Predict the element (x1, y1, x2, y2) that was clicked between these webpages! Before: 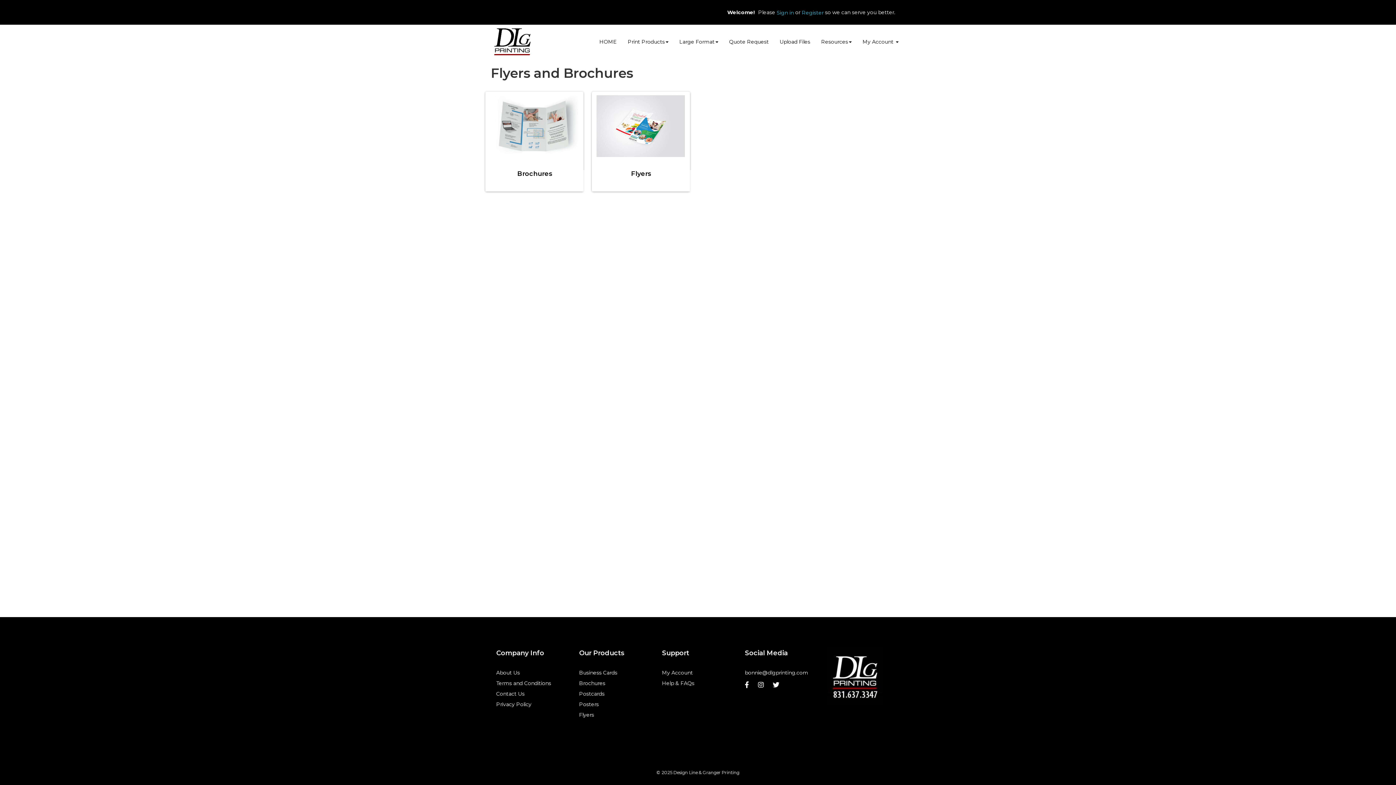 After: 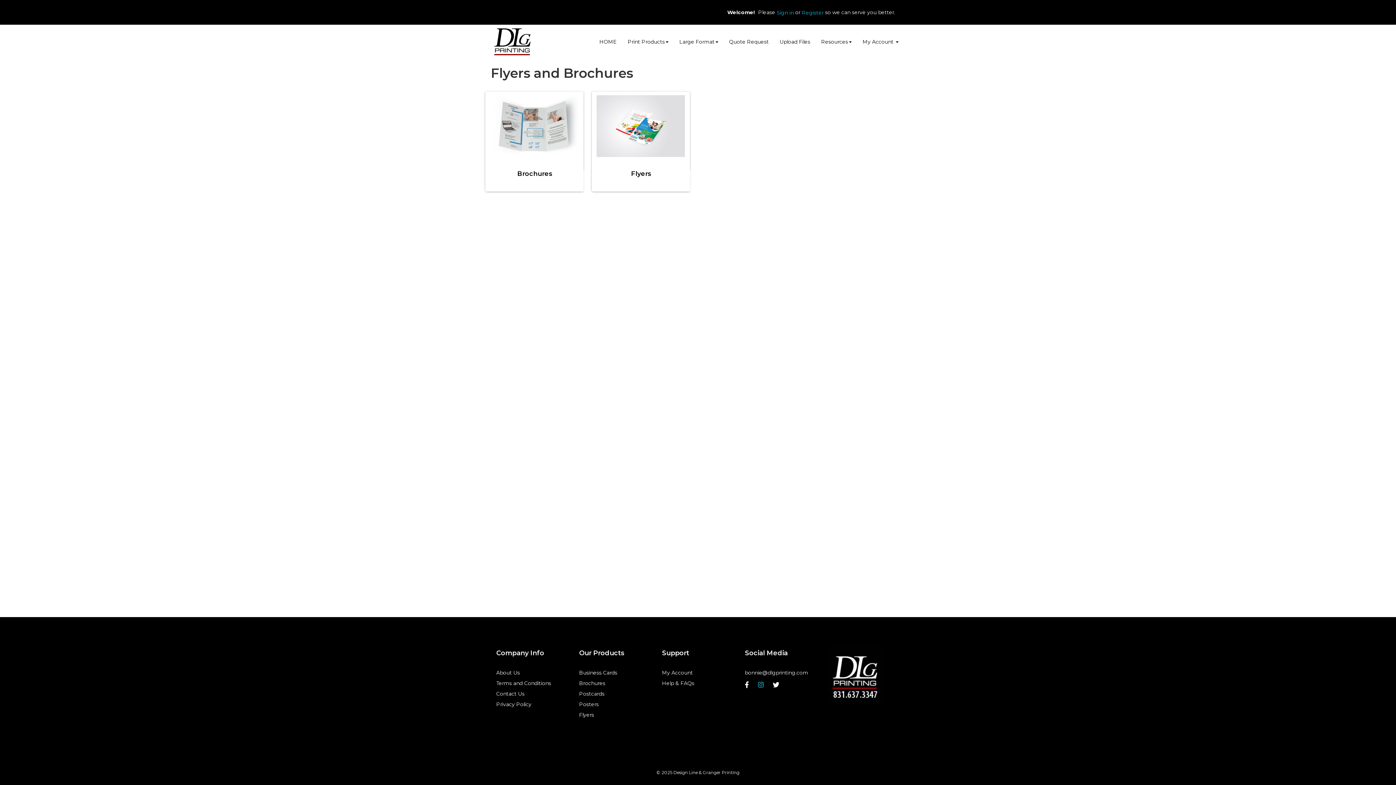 Action: bbox: (758, 681, 765, 692) label:  